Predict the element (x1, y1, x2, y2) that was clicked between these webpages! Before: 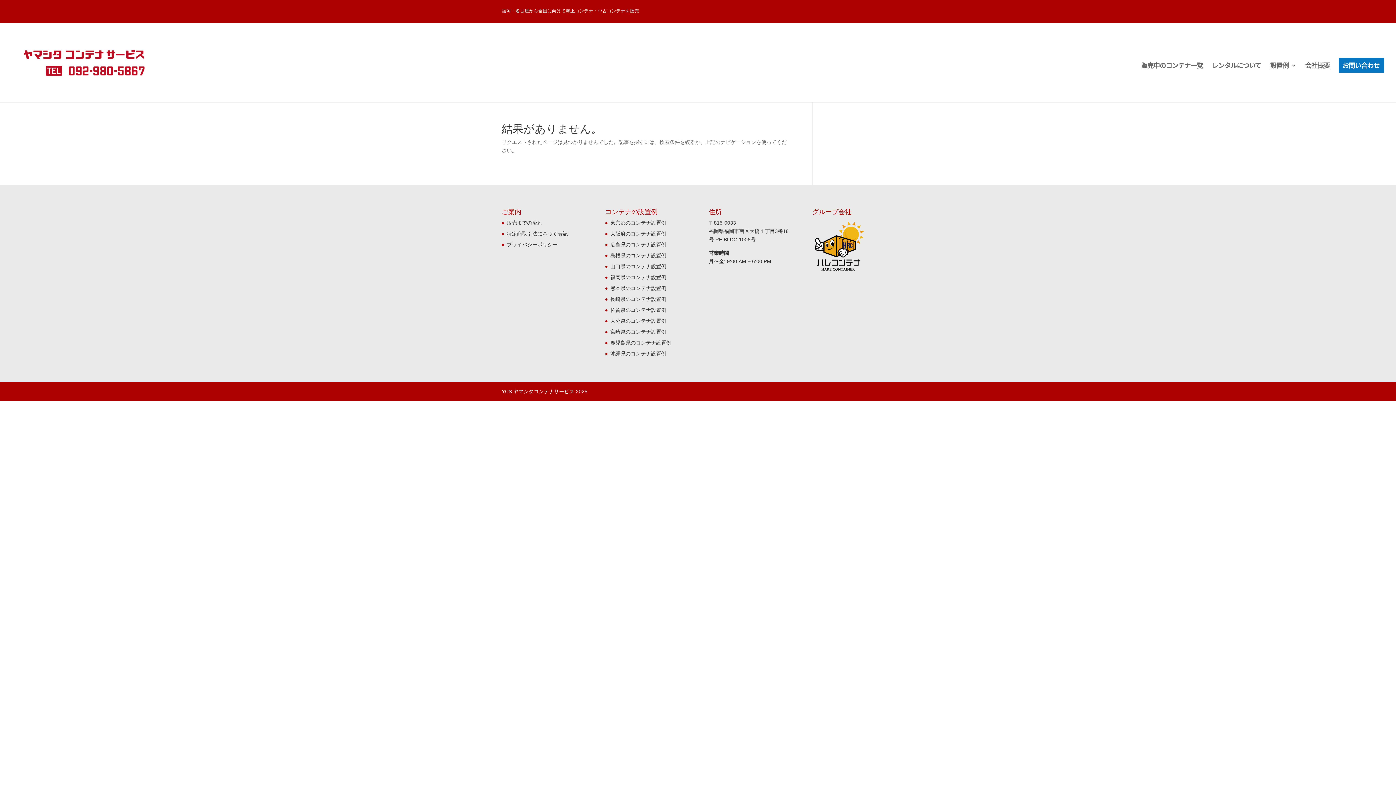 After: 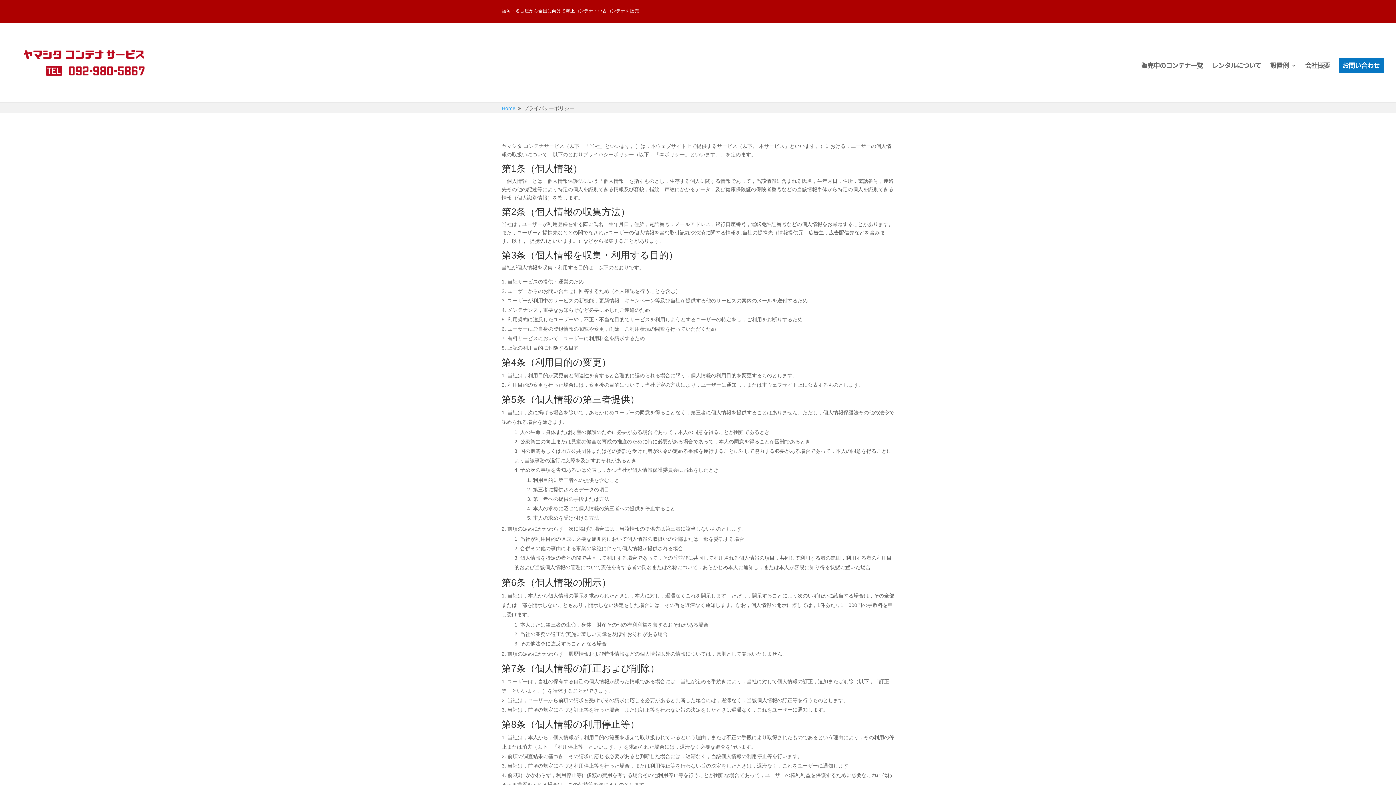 Action: bbox: (506, 241, 557, 247) label: プライバシーポリシー